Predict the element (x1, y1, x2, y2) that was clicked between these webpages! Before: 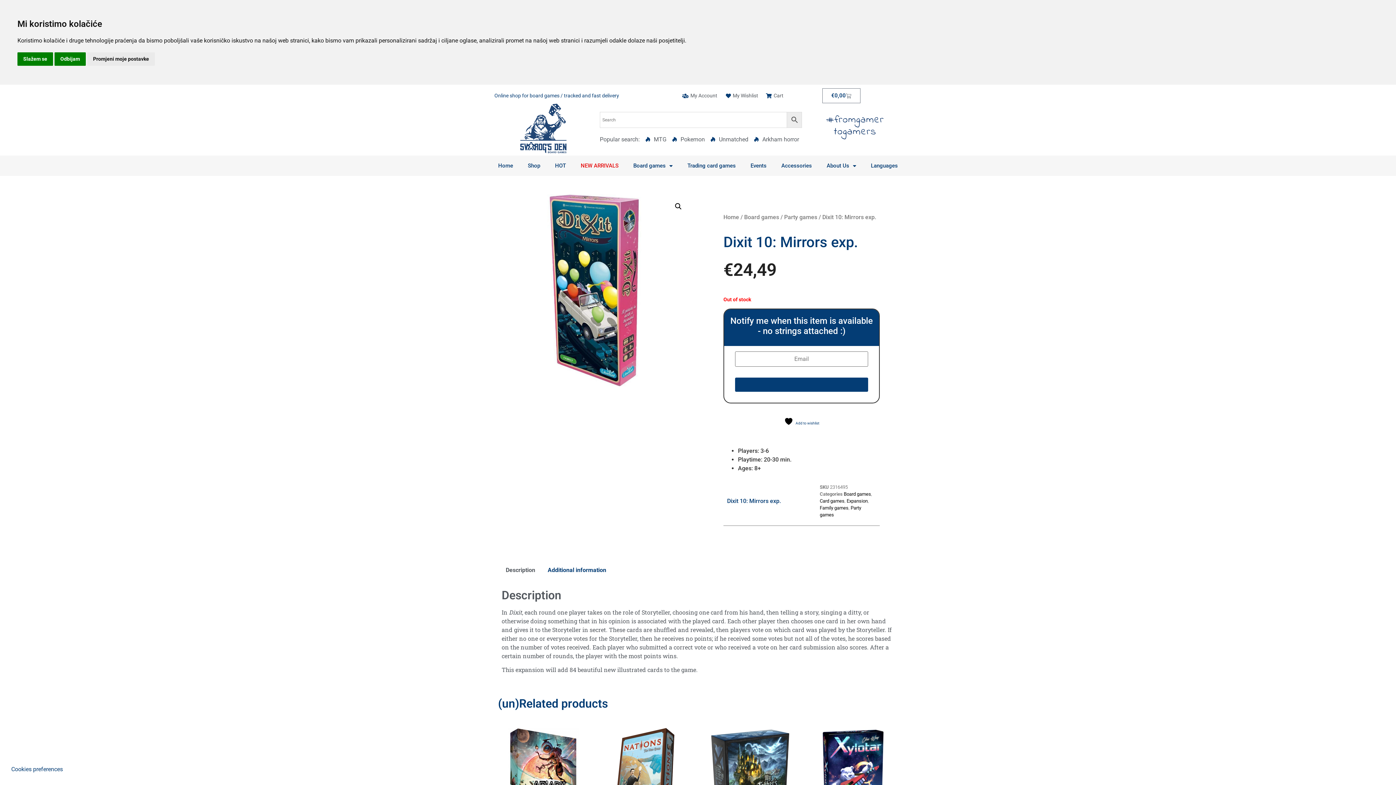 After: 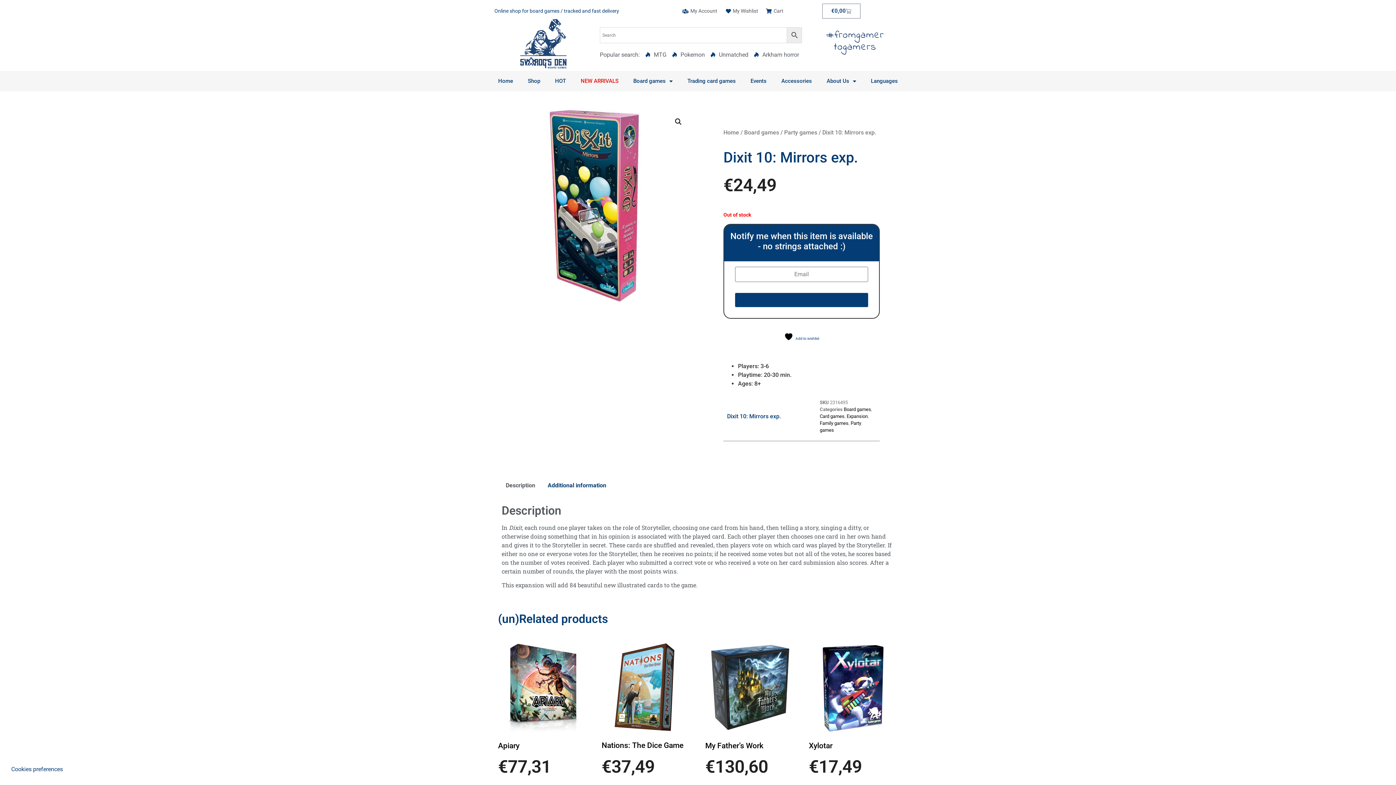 Action: bbox: (54, 52, 85, 65) label: Odbijam